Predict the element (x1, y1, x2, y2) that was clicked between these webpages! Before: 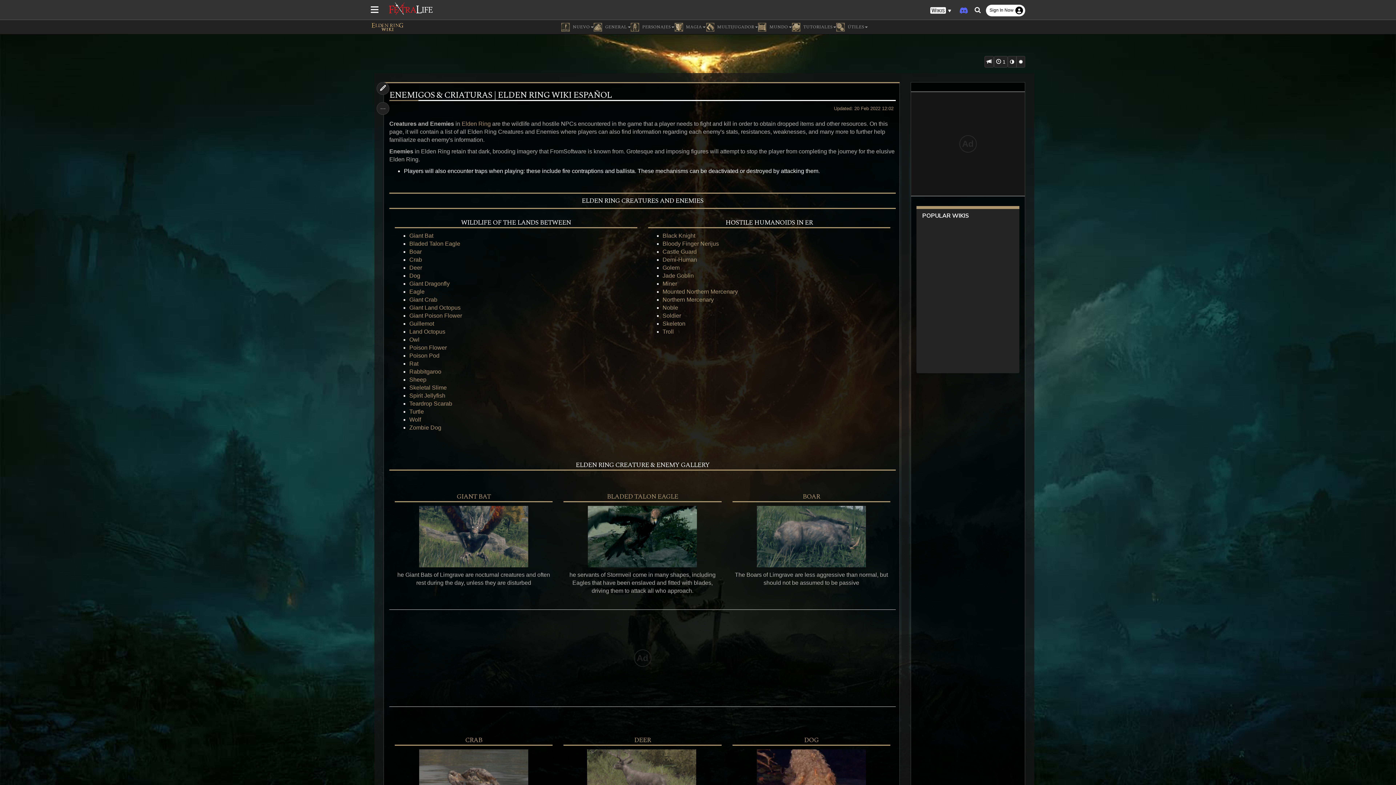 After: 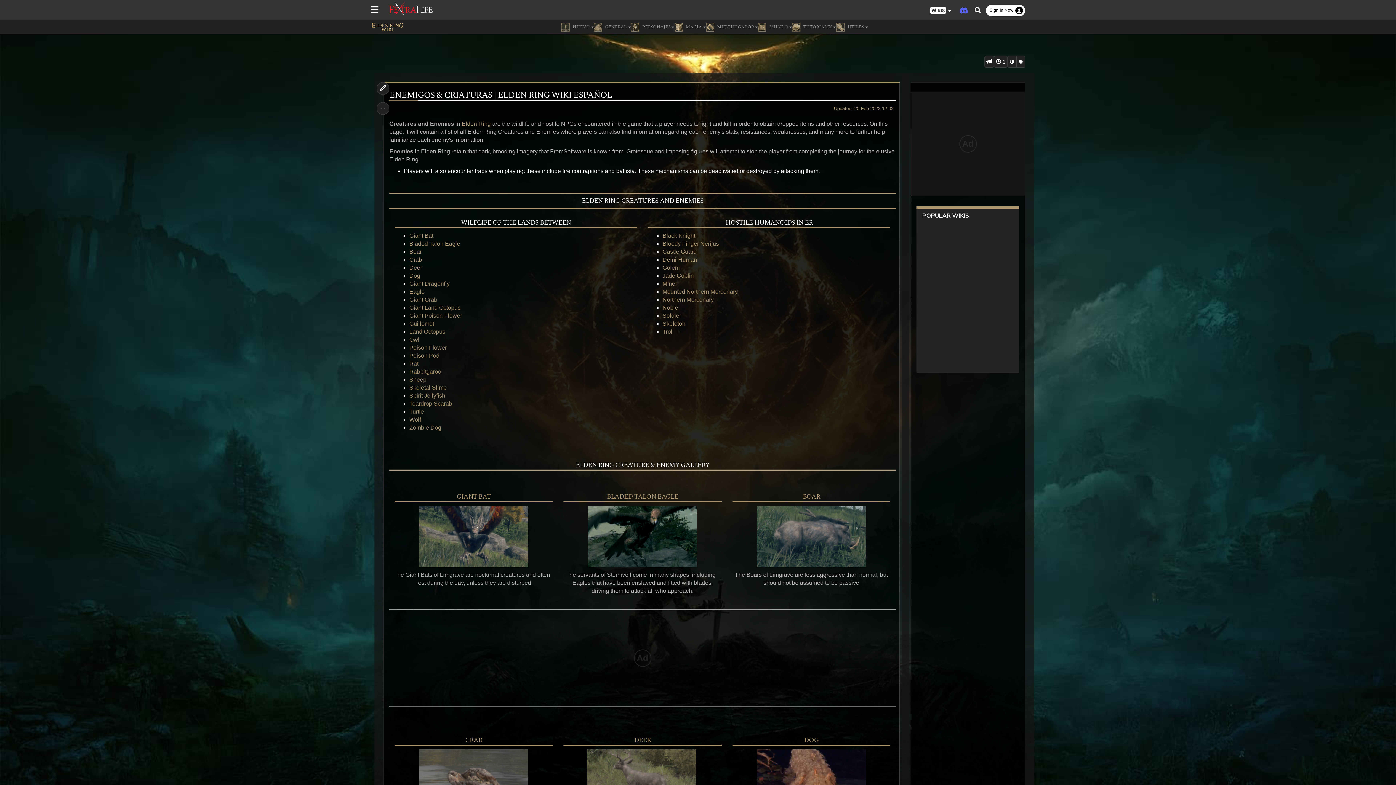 Action: bbox: (893, 589, 906, 601)